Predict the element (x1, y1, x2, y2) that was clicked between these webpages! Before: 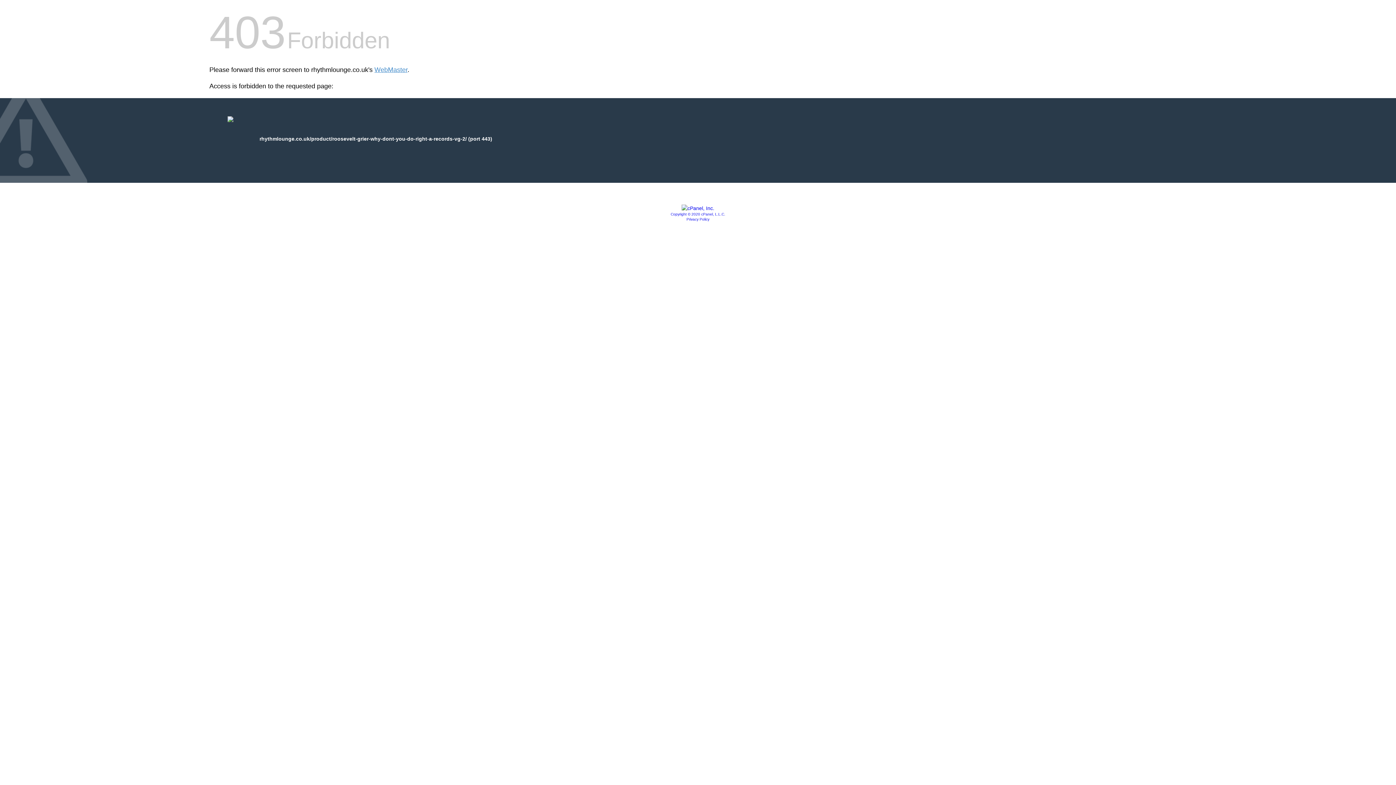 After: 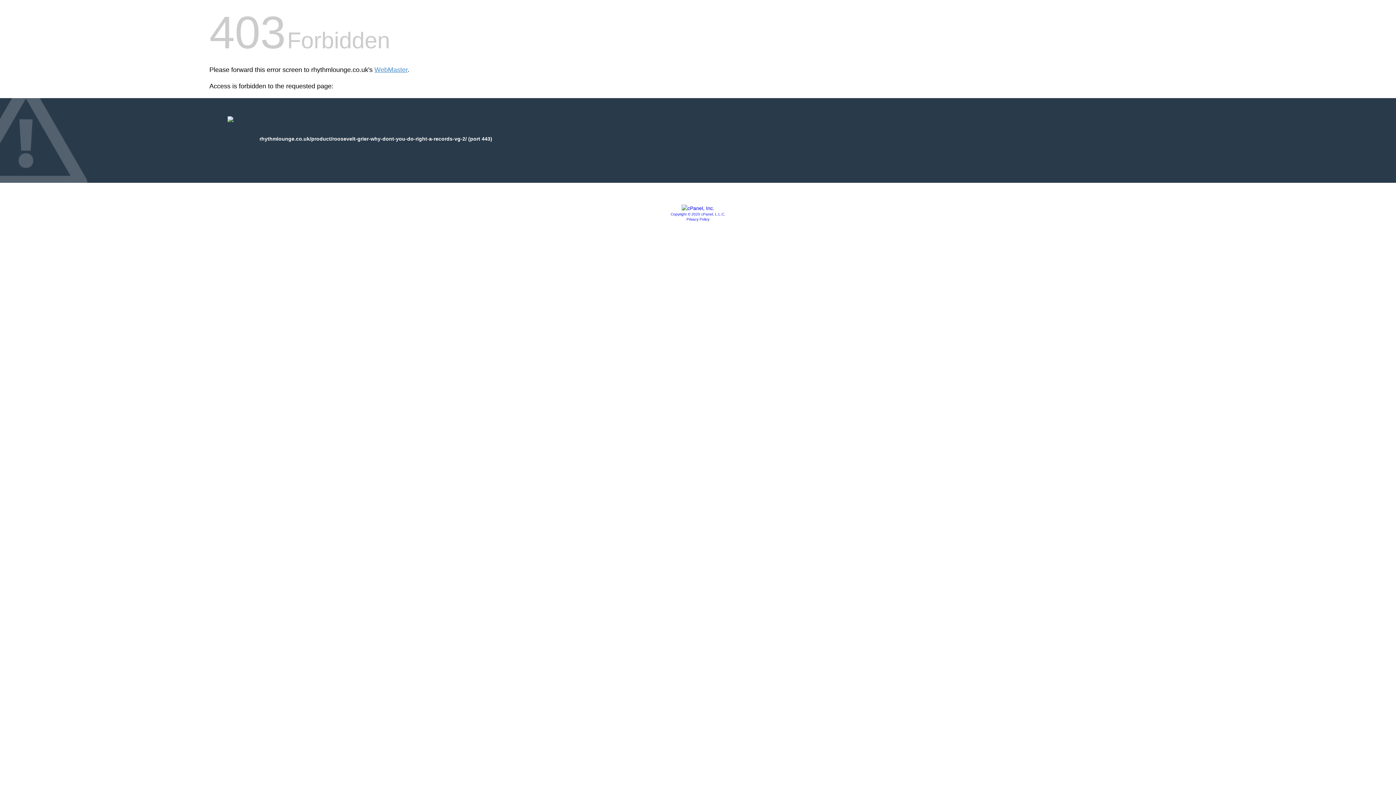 Action: label: Privacy Policy bbox: (686, 217, 709, 221)